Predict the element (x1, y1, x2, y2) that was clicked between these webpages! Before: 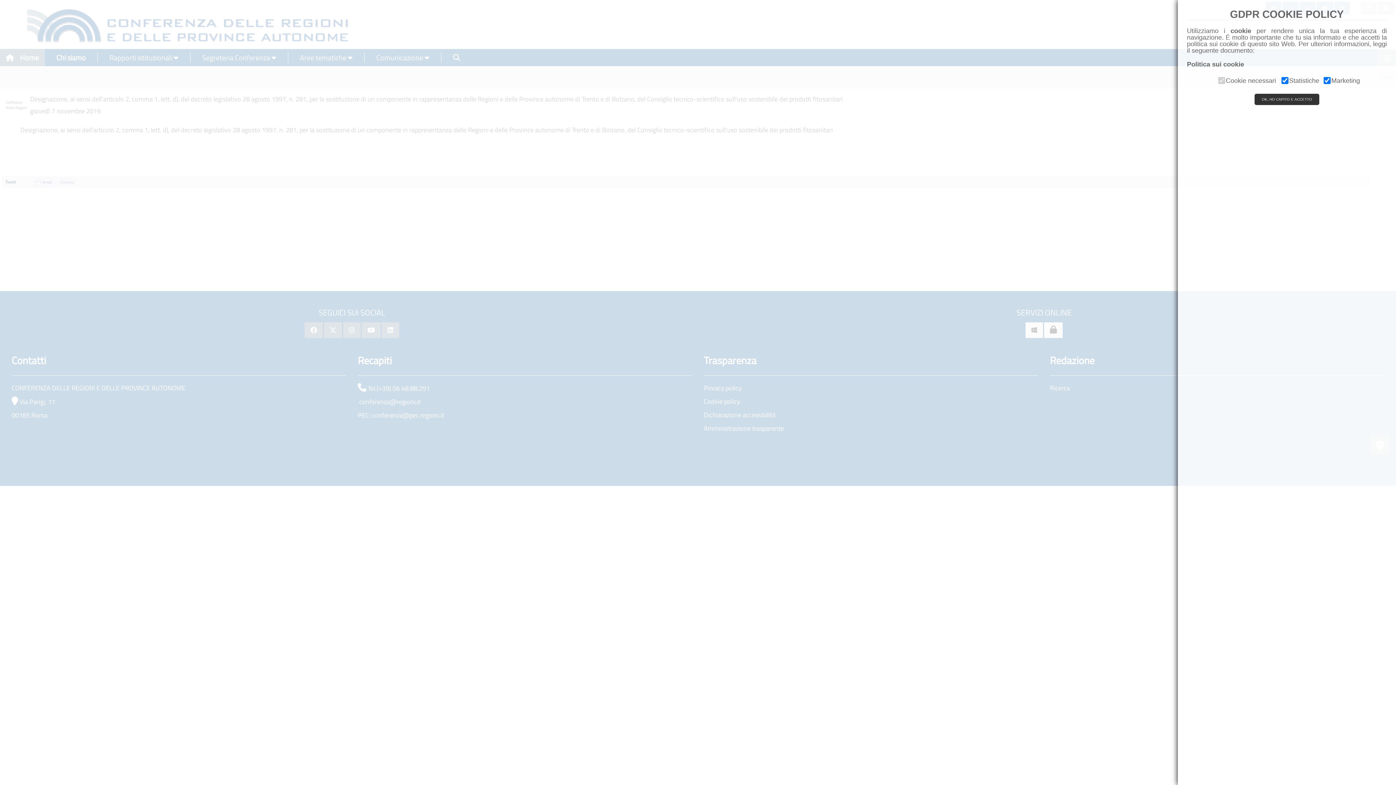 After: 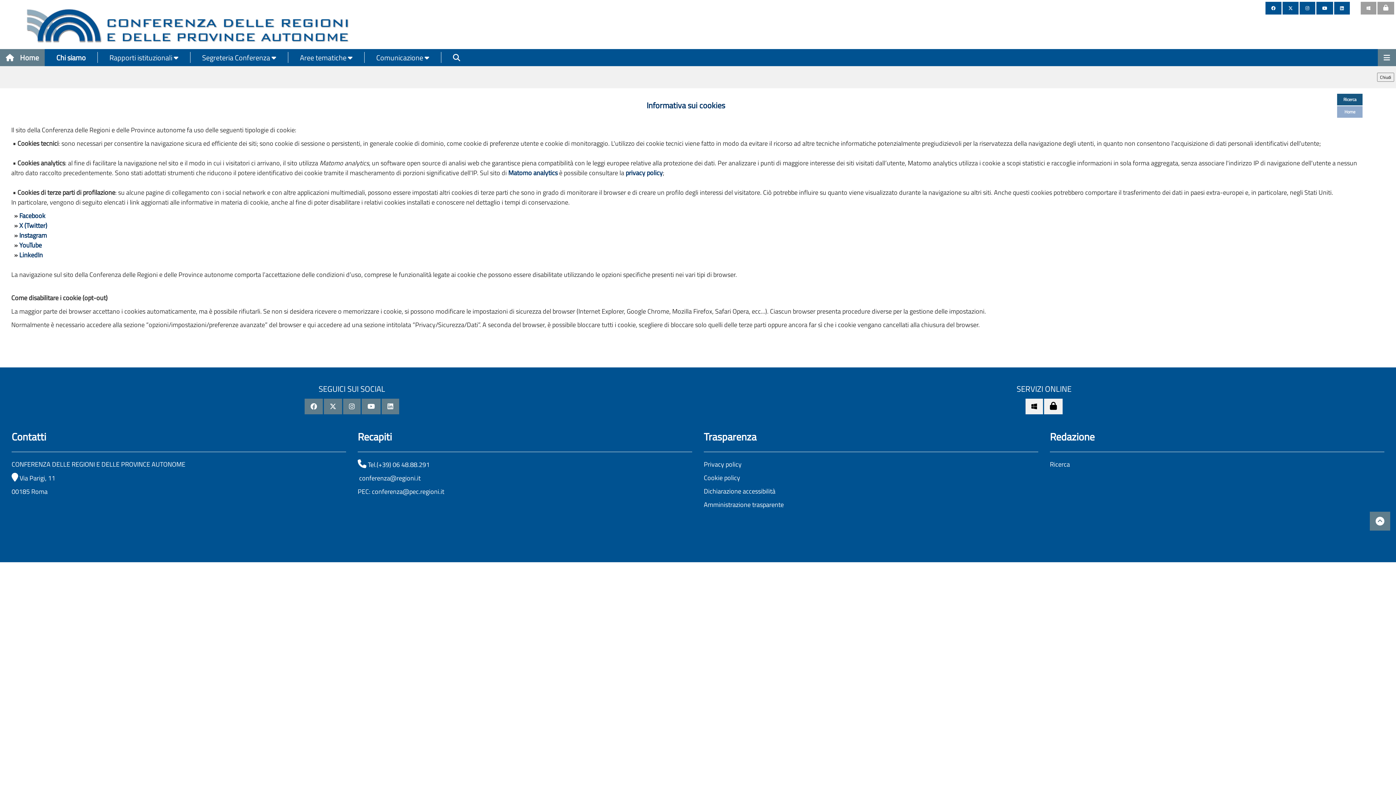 Action: label: Politica sui cookie bbox: (1187, 60, 1244, 68)